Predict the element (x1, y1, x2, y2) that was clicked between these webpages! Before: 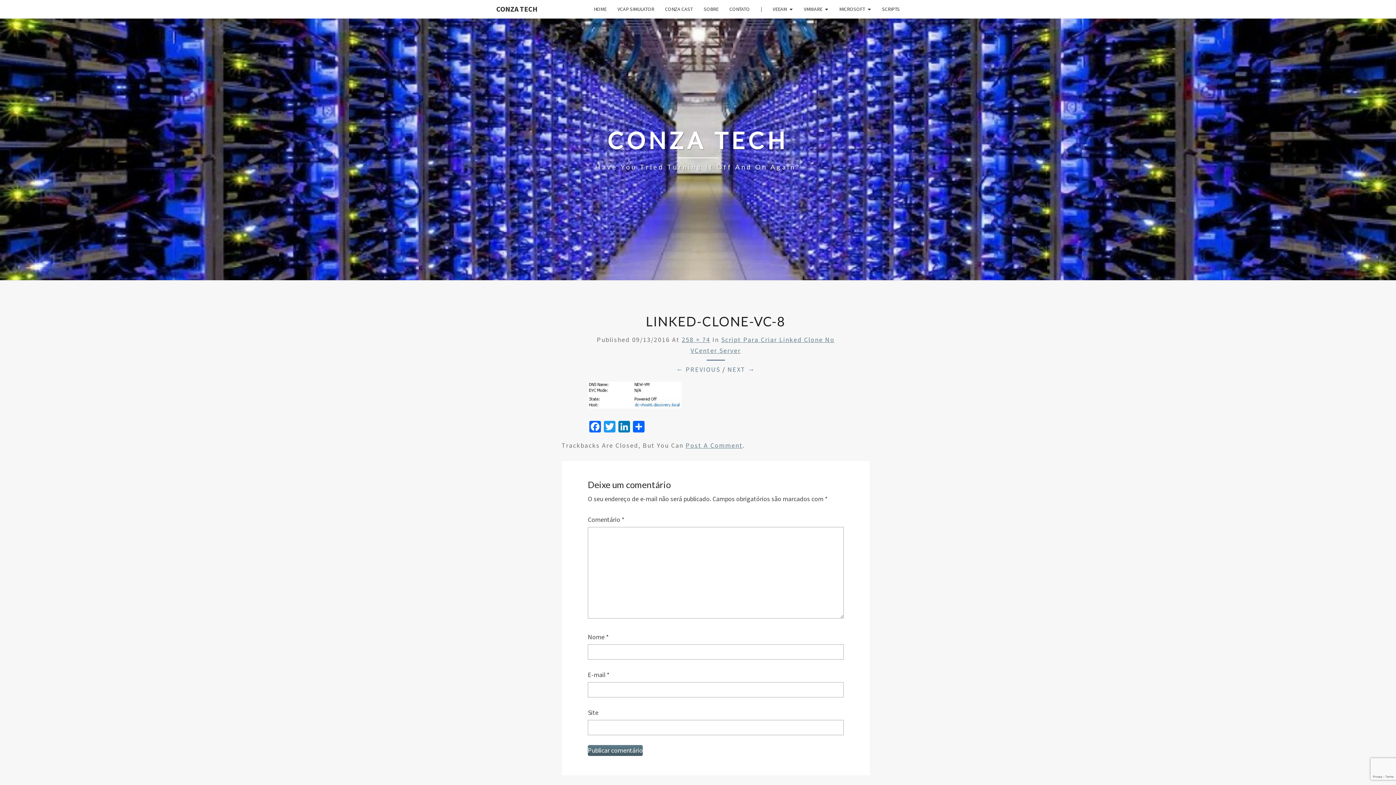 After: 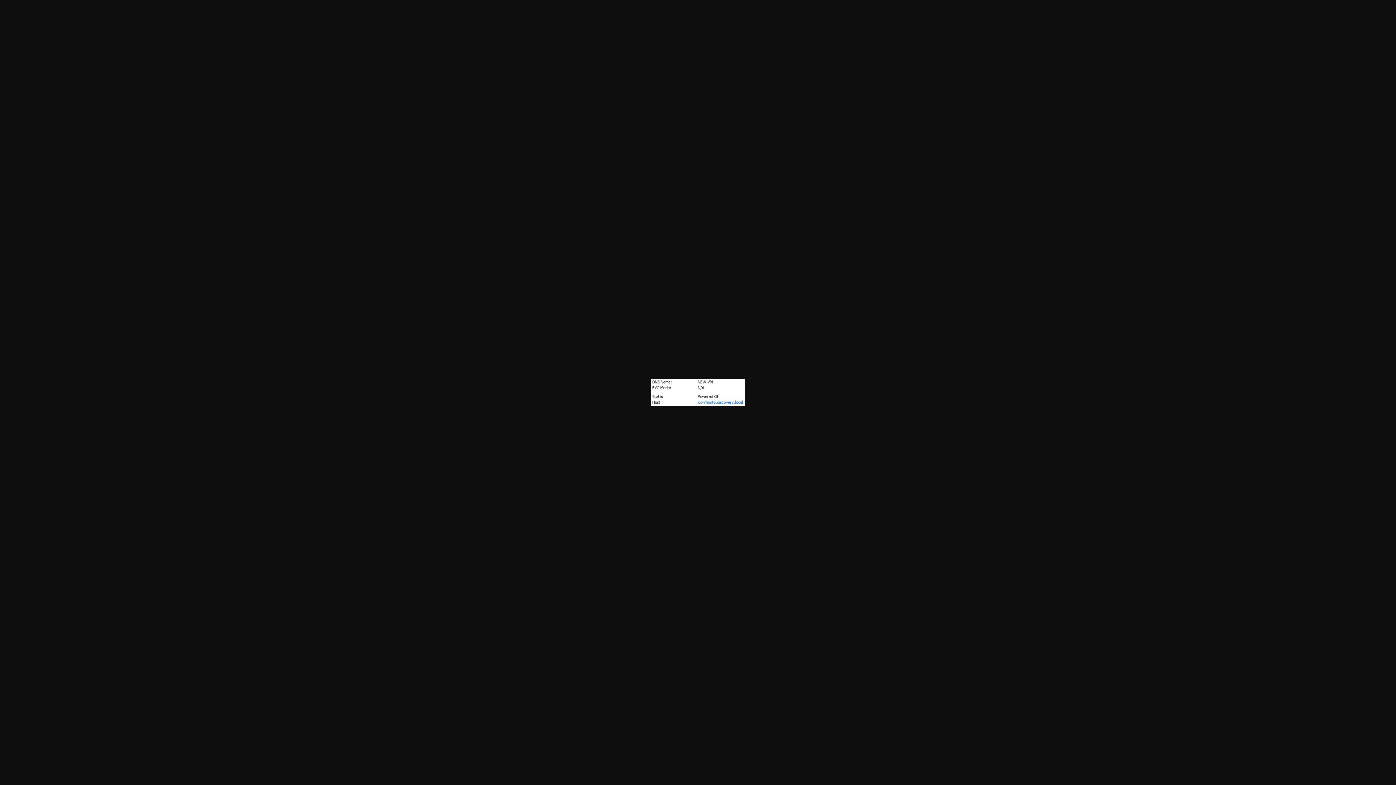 Action: label: 258 × 74 bbox: (682, 335, 710, 344)